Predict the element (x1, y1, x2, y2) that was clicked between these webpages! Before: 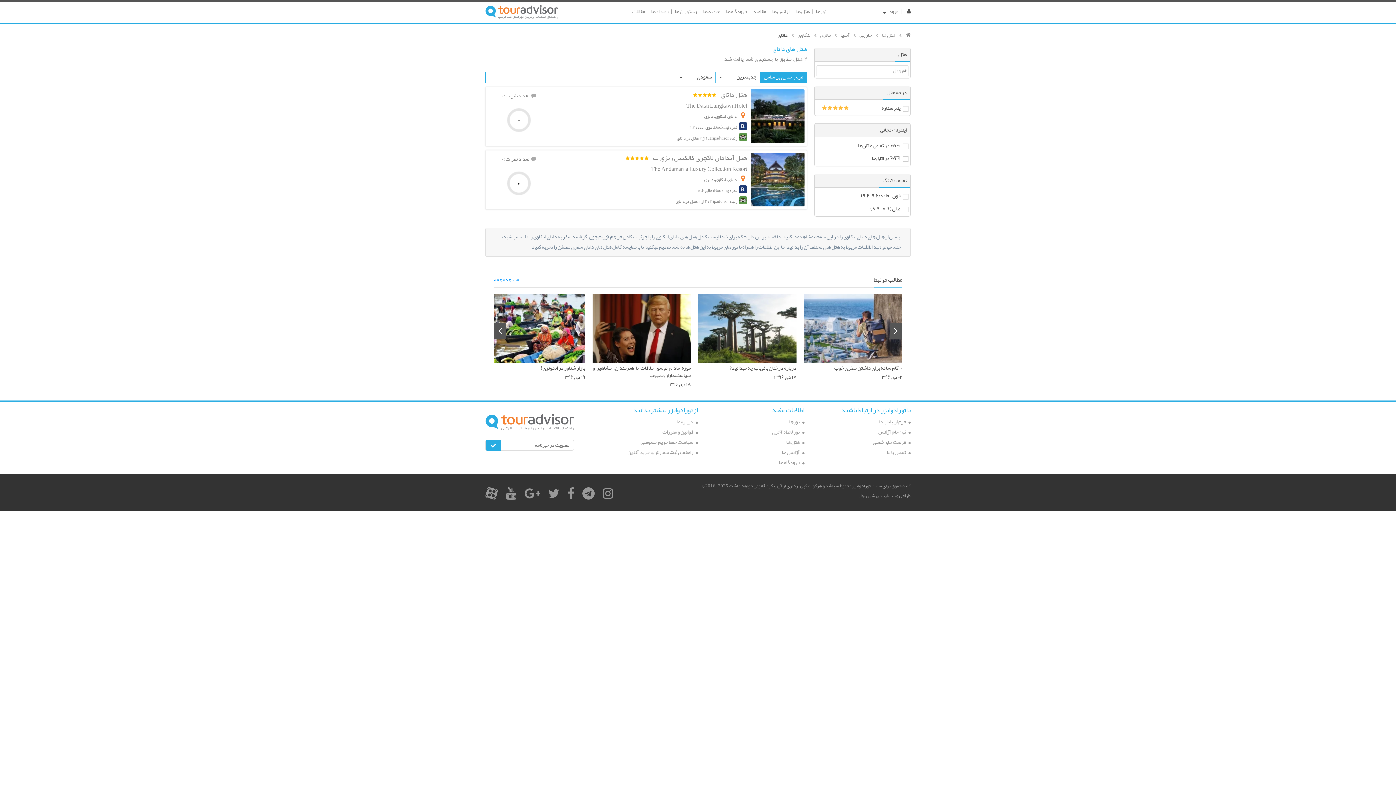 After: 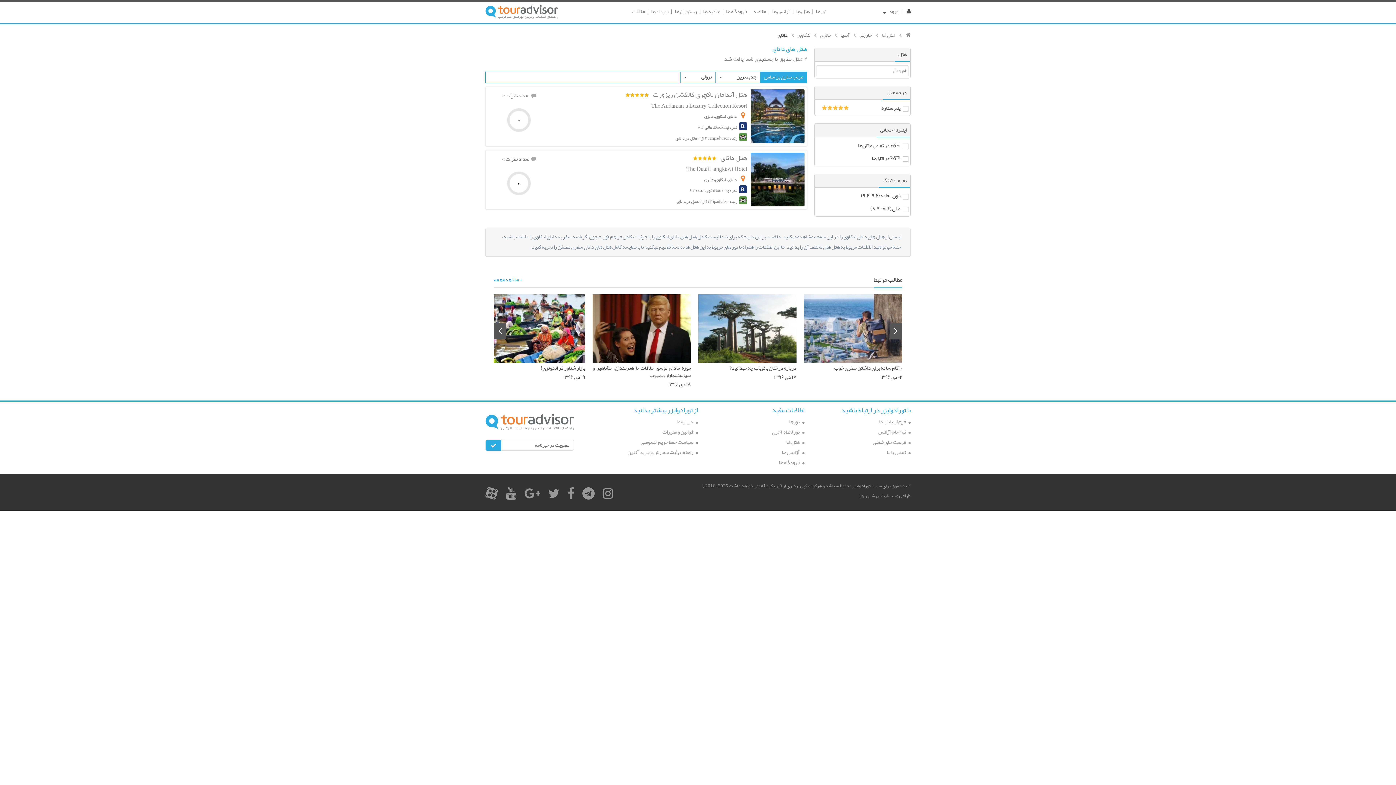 Action: bbox: (726, 175, 736, 184) label: داتای،